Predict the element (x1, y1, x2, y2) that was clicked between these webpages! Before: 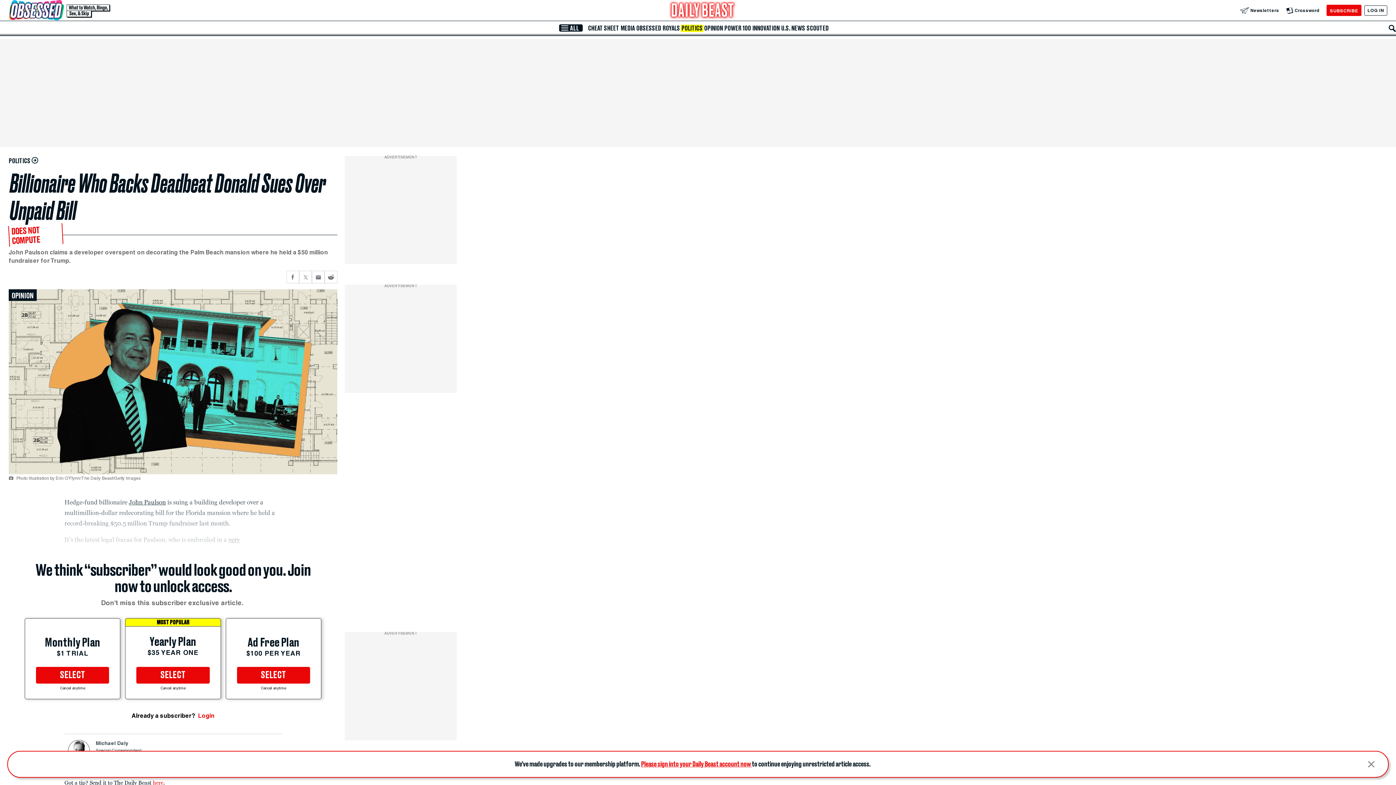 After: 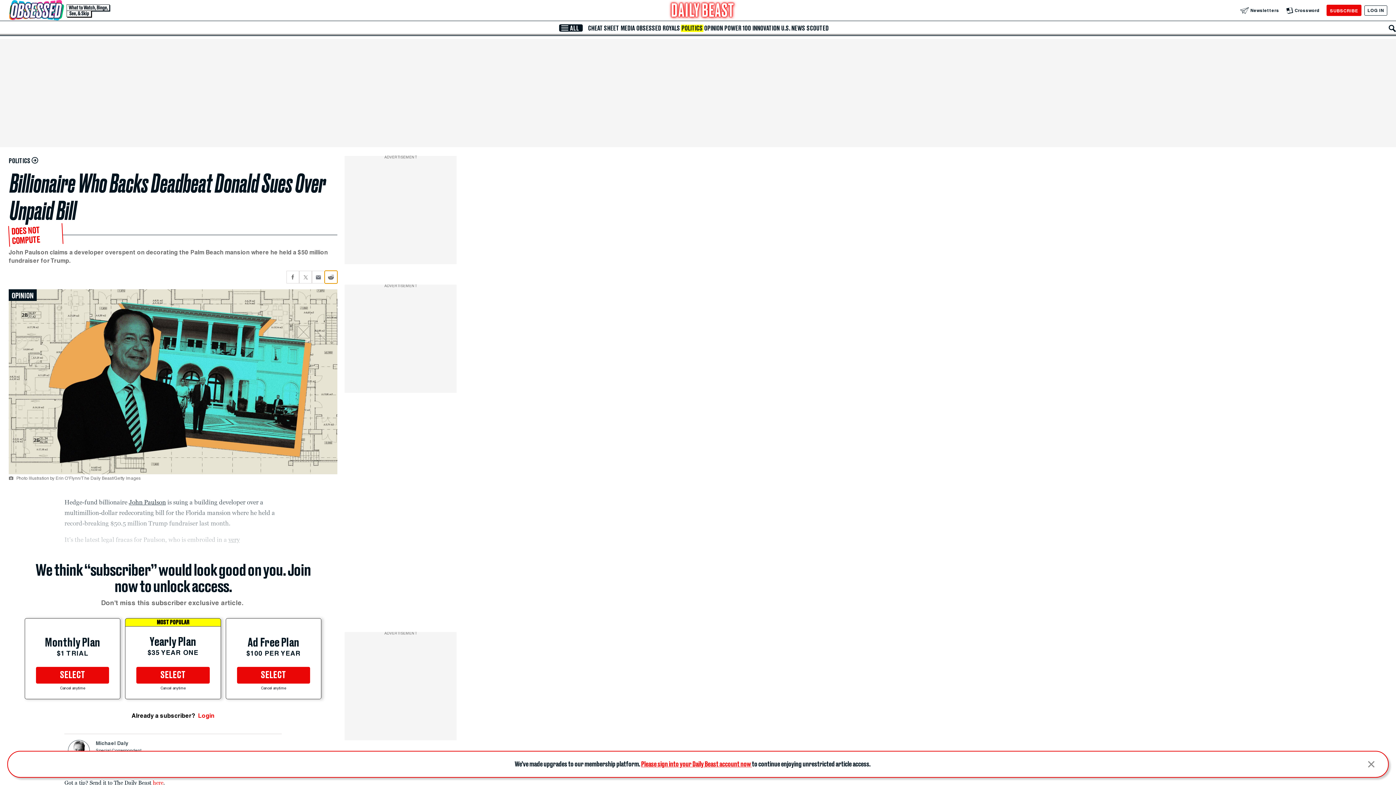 Action: bbox: (324, 270, 337, 283) label: Share current article via Reddit